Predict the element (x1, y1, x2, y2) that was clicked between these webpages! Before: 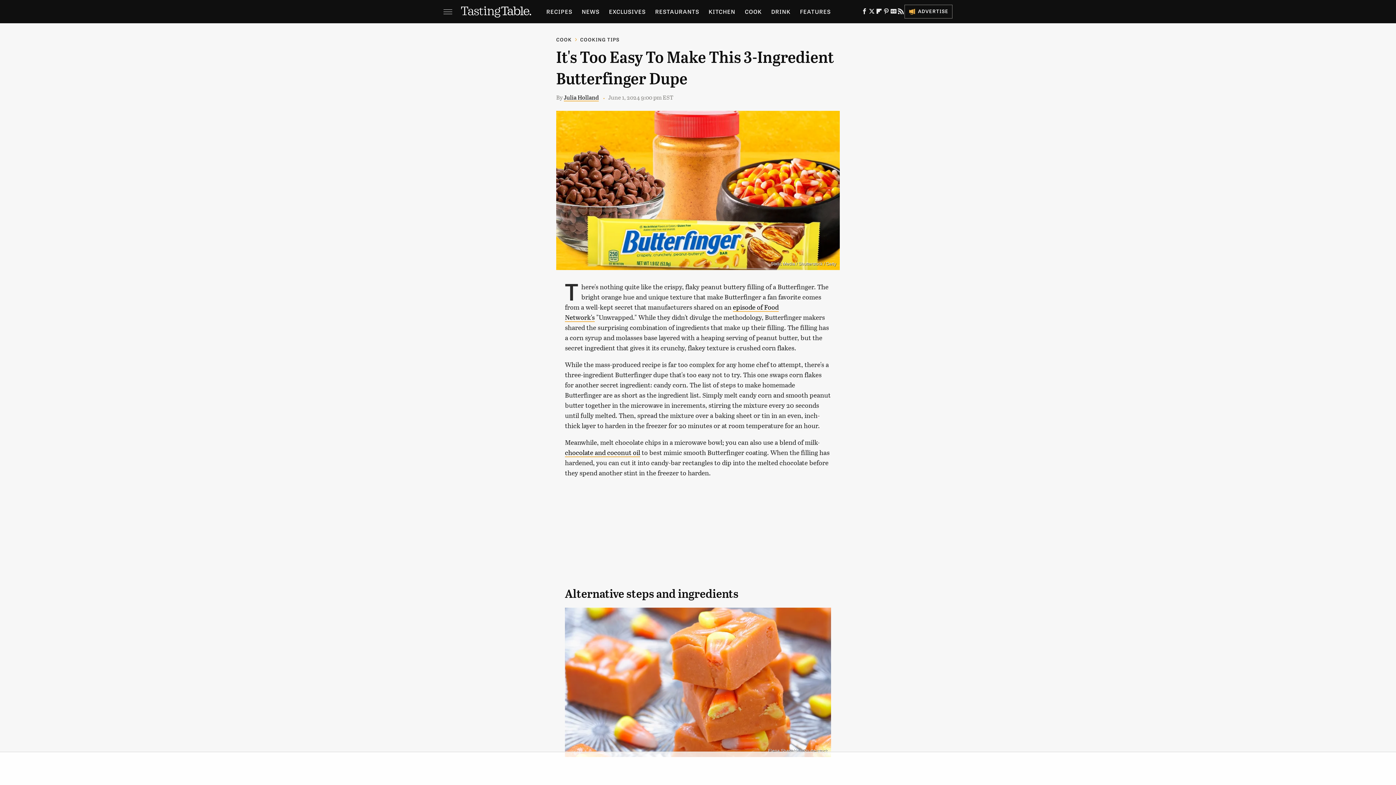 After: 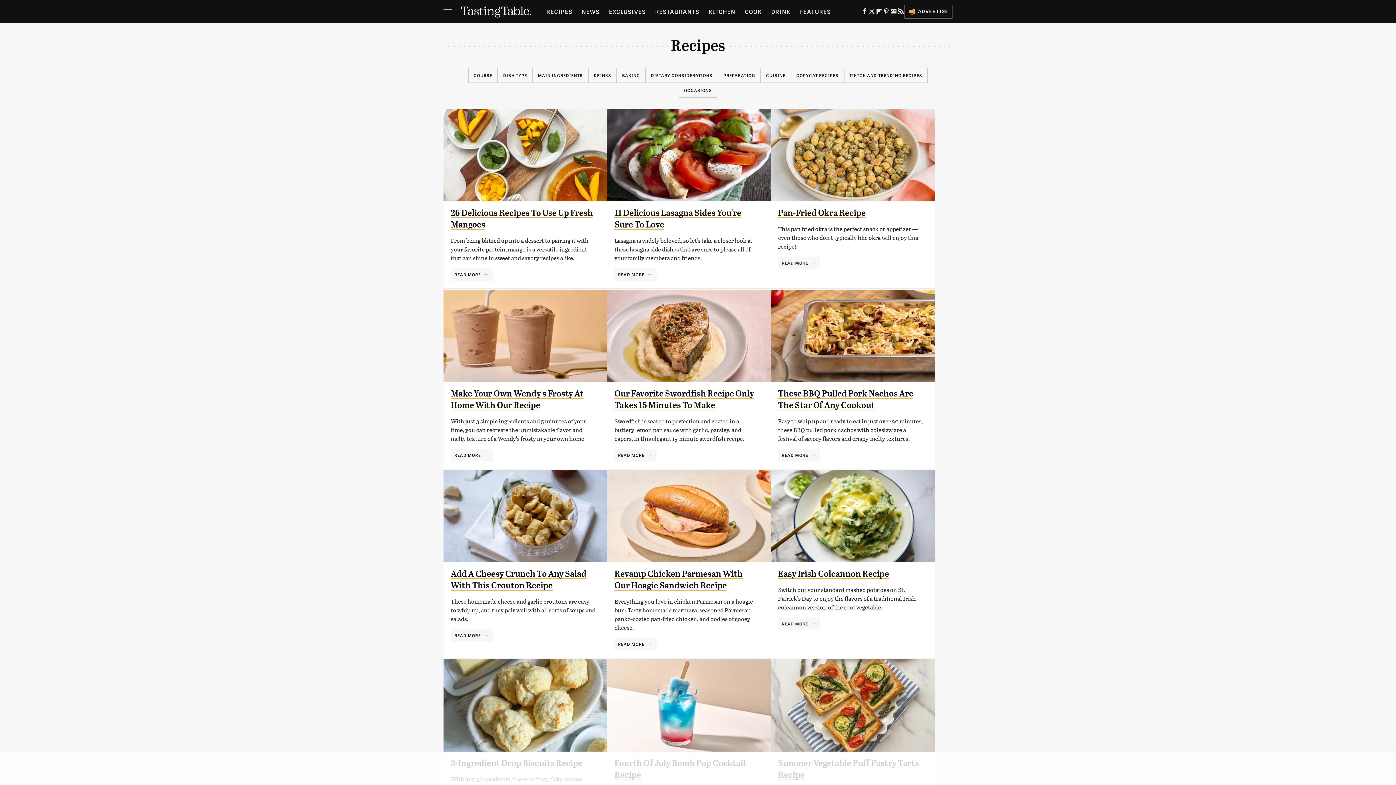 Action: bbox: (546, 0, 572, 23) label: RECIPES